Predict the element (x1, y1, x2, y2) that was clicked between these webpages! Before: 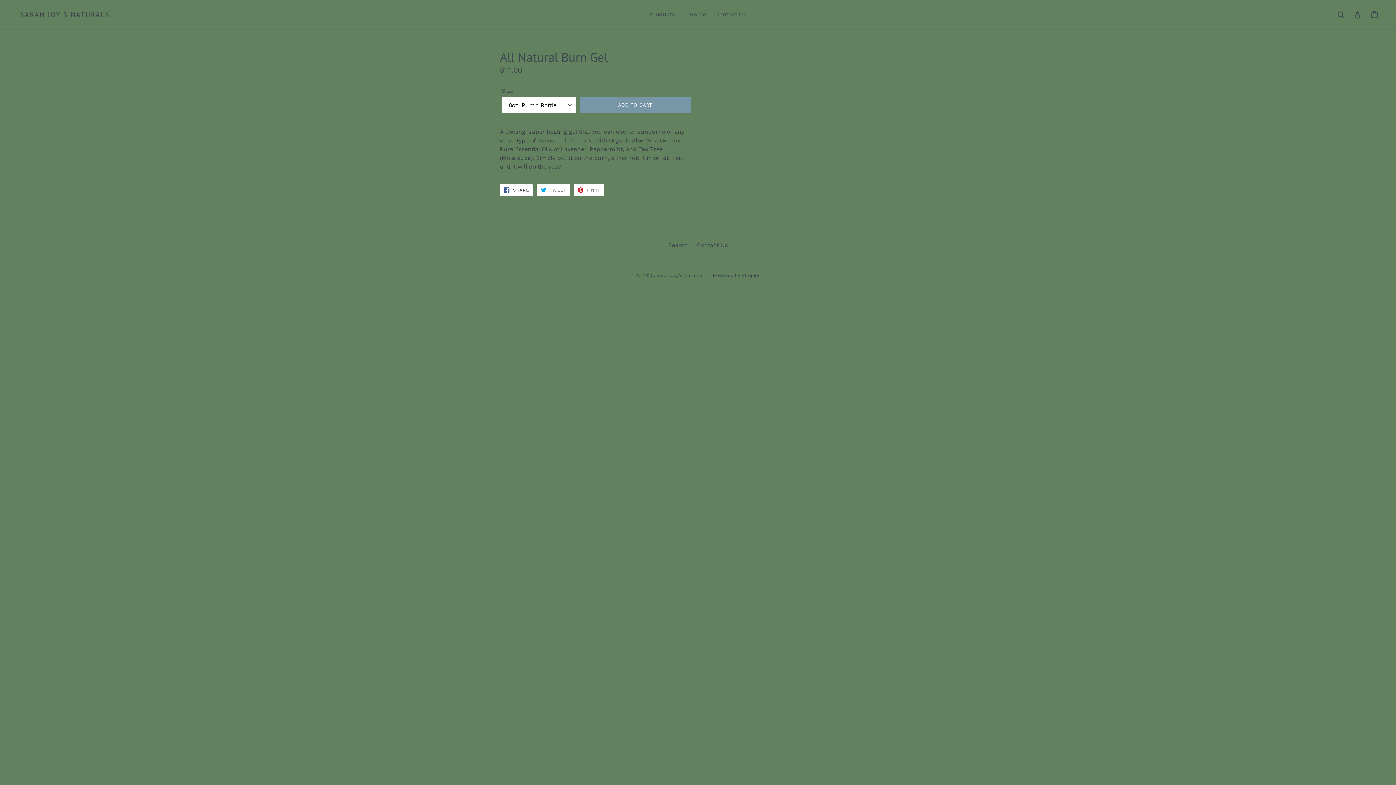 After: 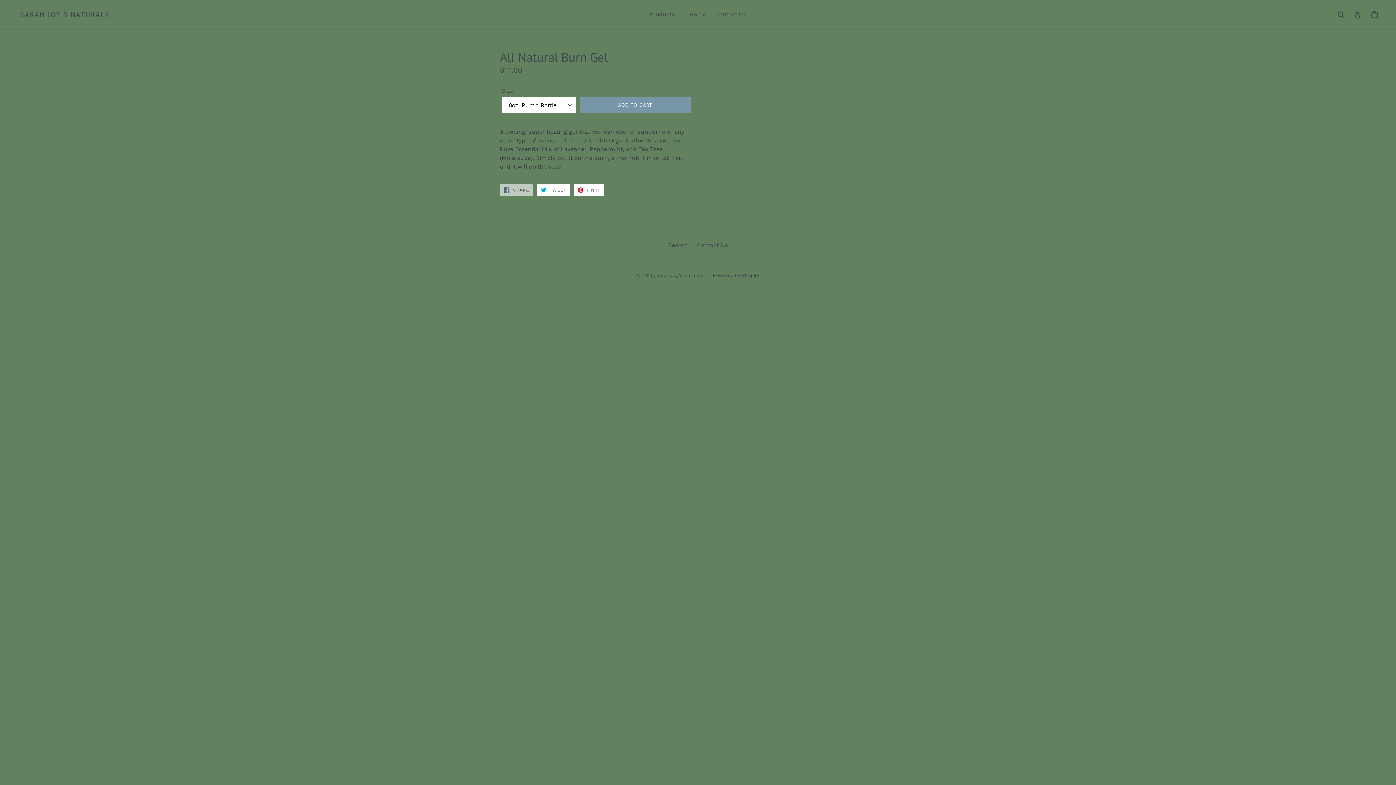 Action: label:  SHARE
SHARE ON FACEBOOK bbox: (500, 184, 533, 196)